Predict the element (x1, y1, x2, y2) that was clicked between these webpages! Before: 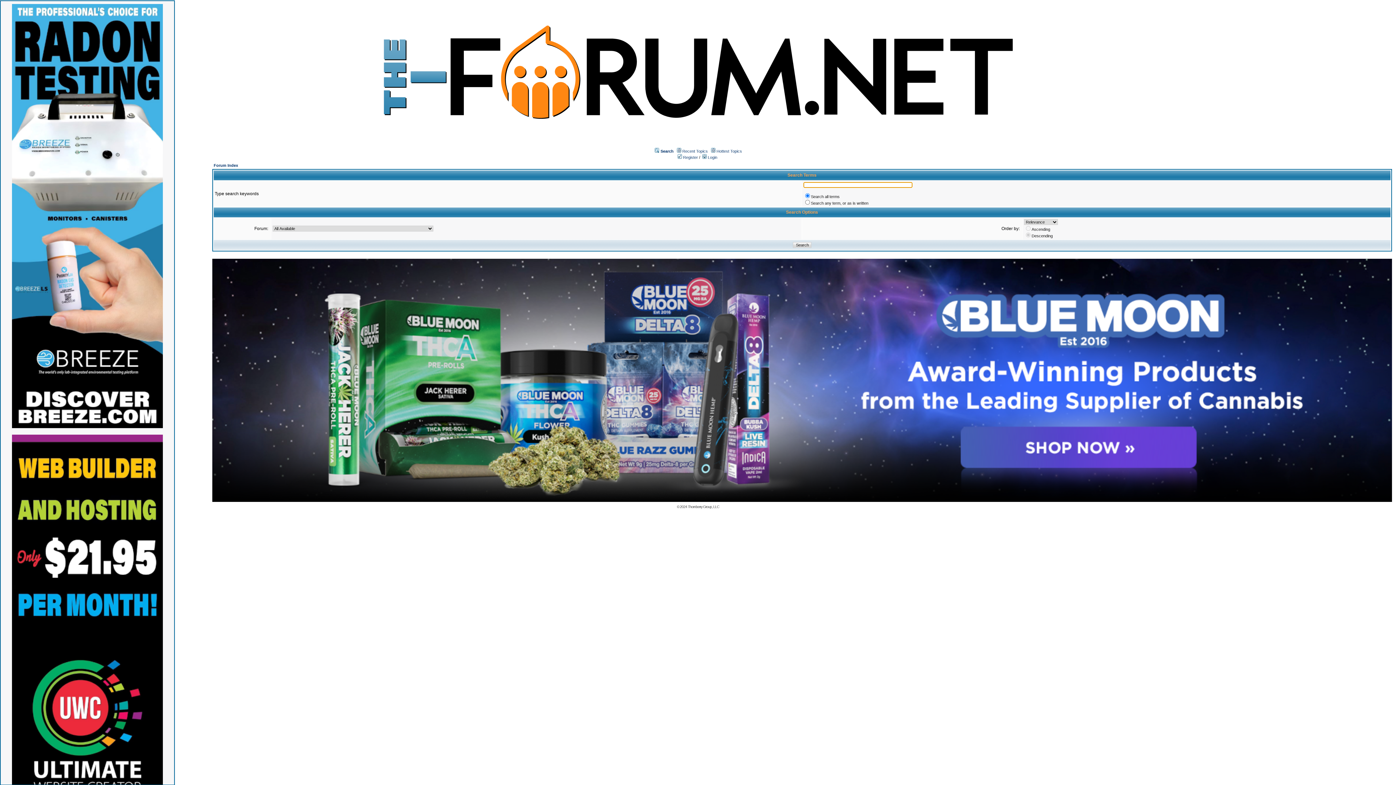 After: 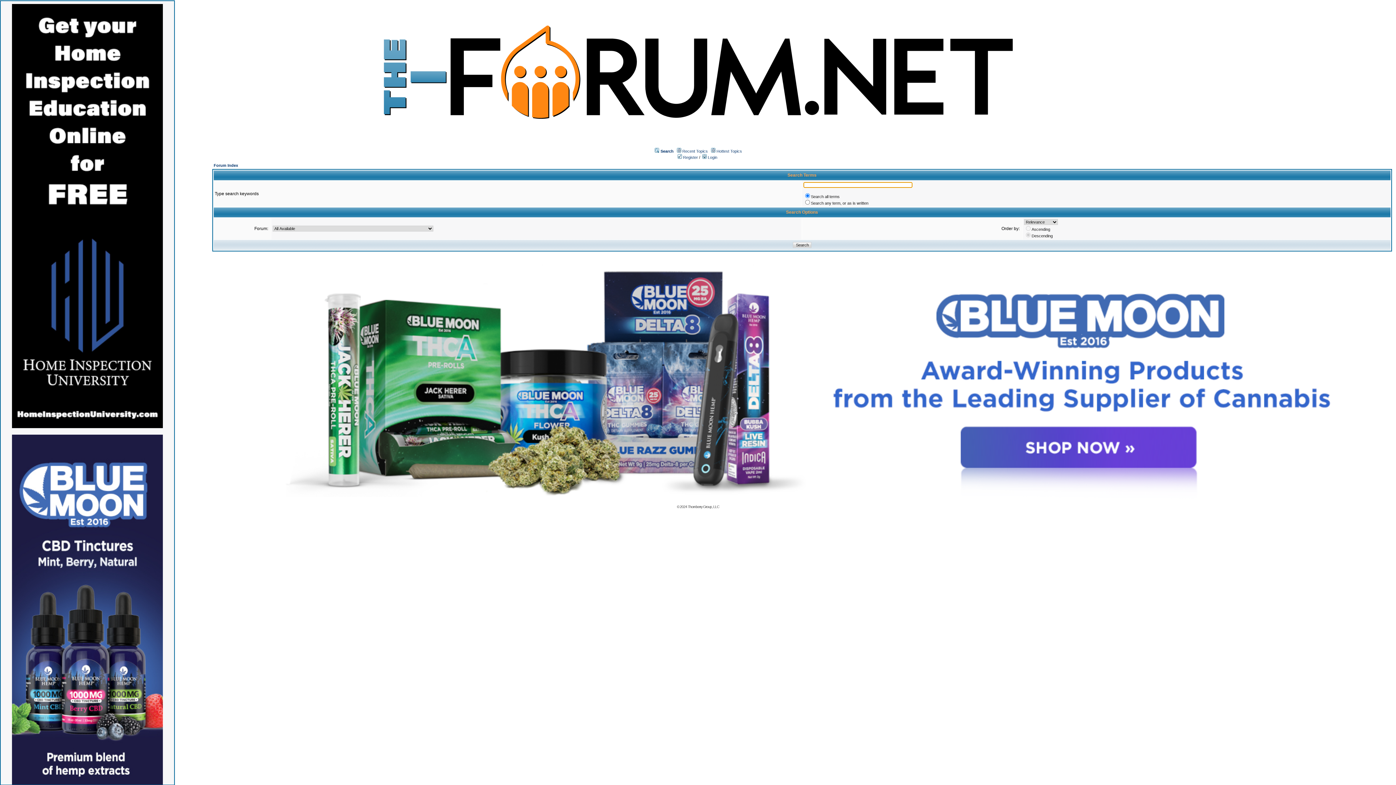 Action: bbox: (660, 148, 673, 153) label: Search